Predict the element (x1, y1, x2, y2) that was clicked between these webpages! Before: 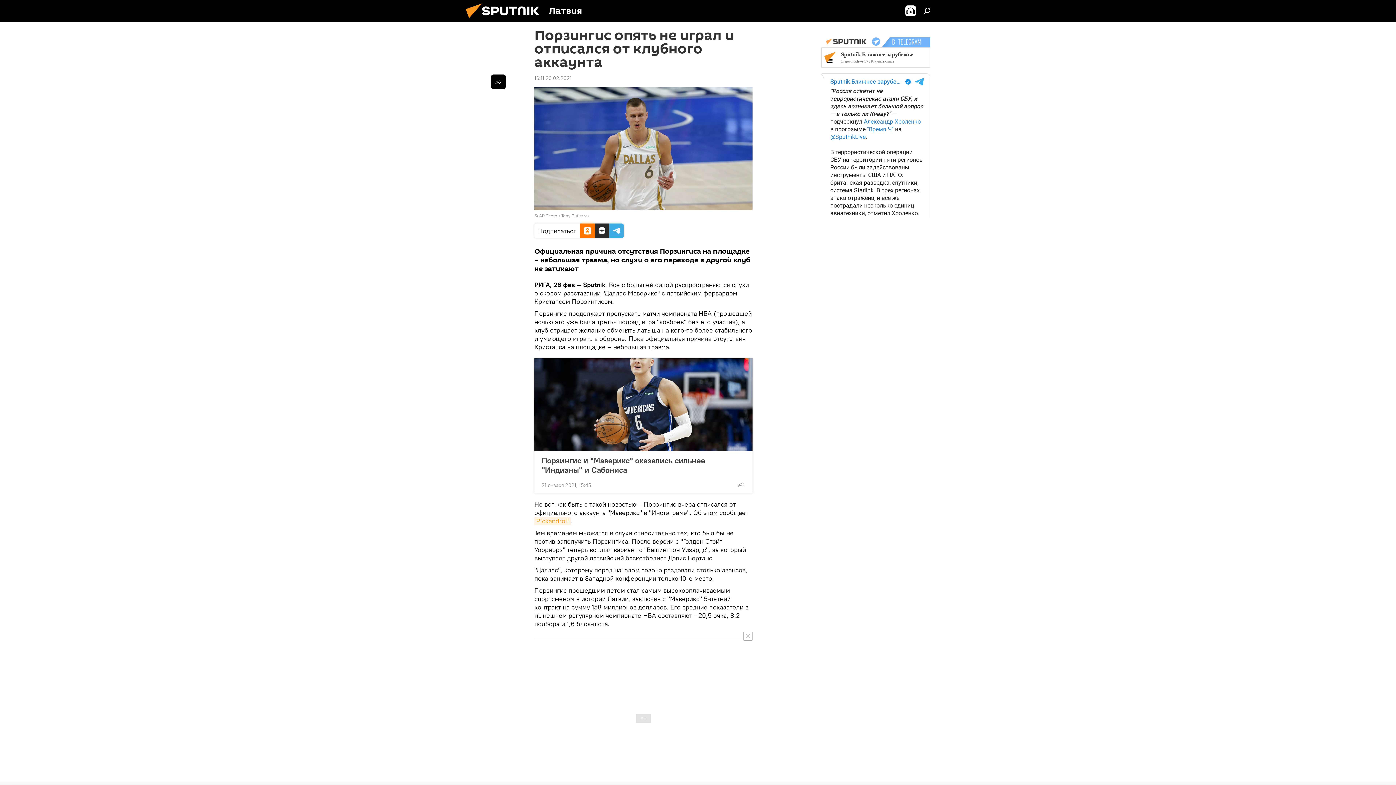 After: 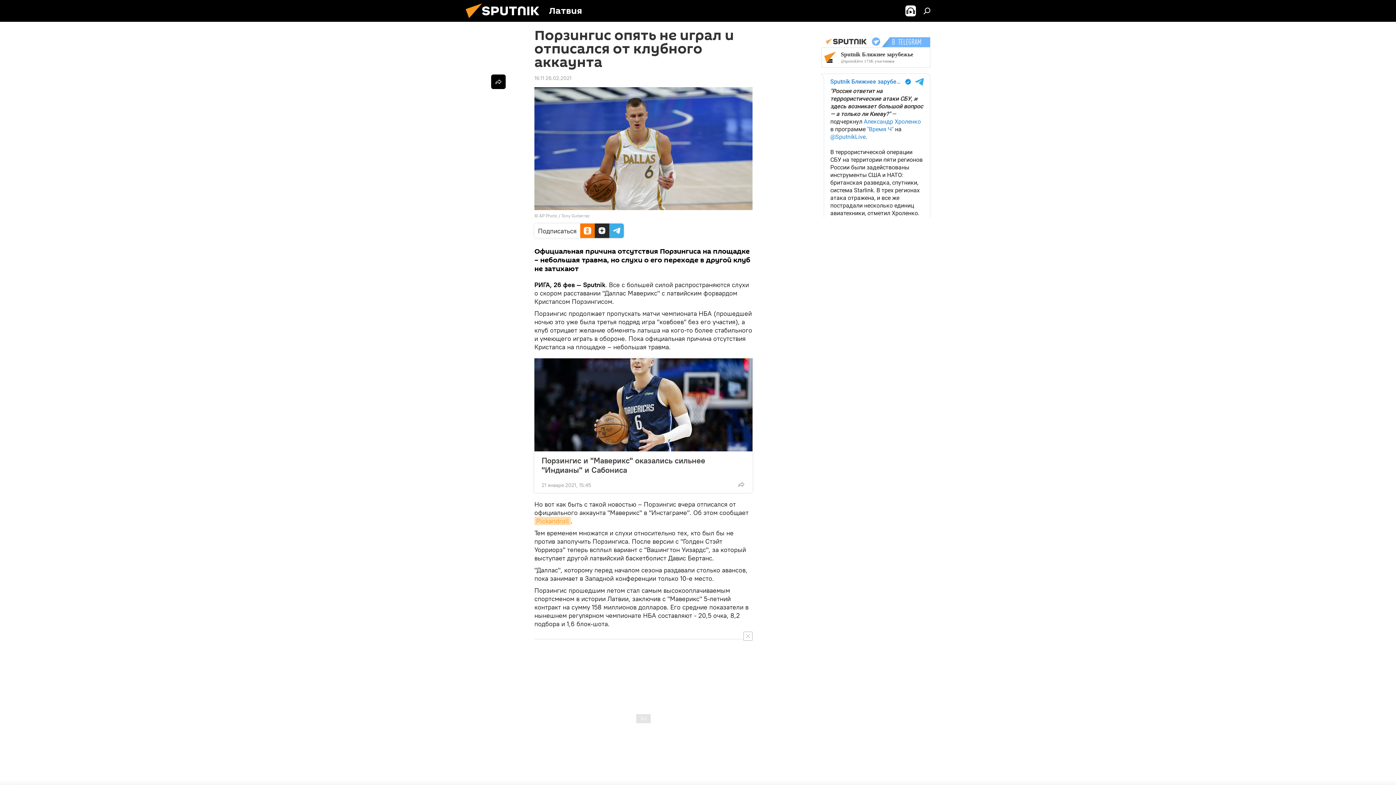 Action: bbox: (534, 516, 570, 525) label: Pickandroll